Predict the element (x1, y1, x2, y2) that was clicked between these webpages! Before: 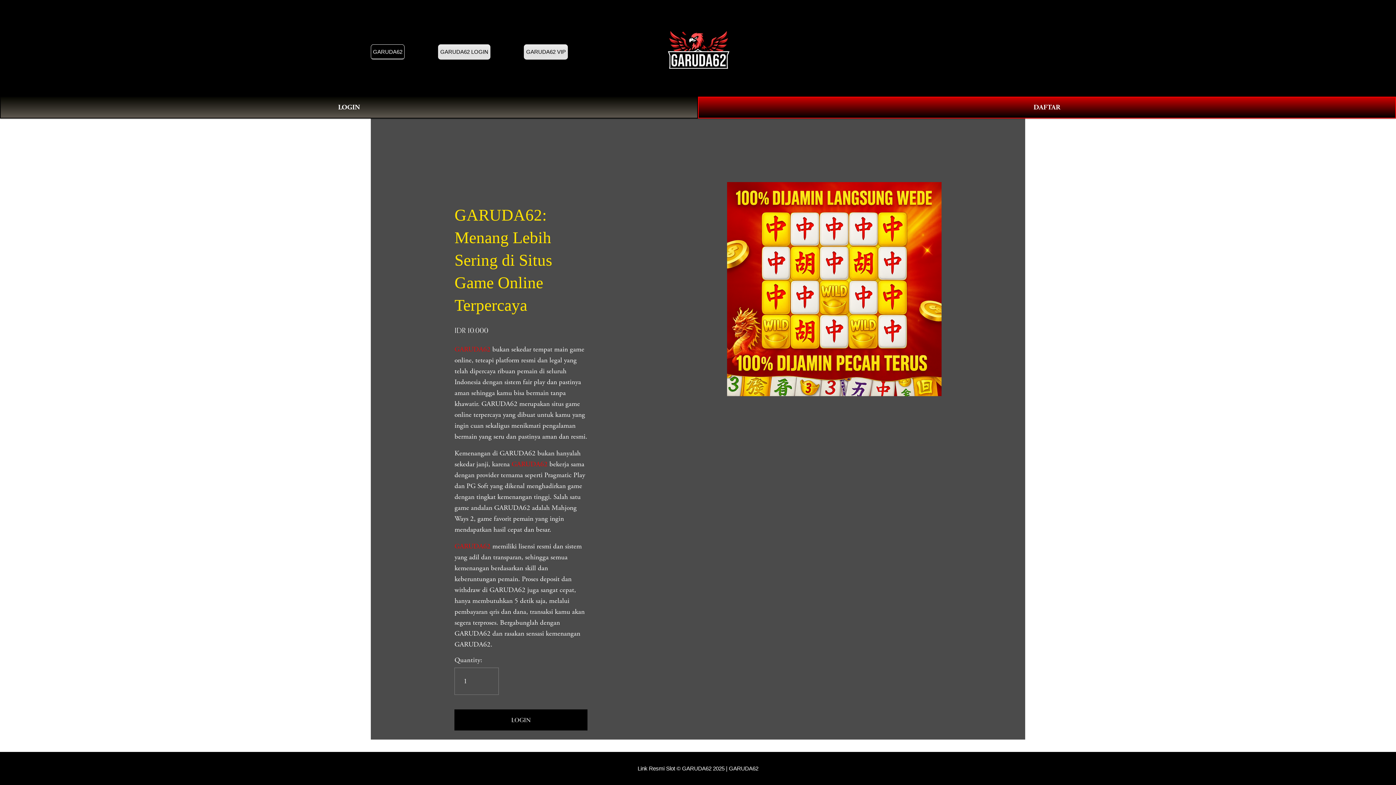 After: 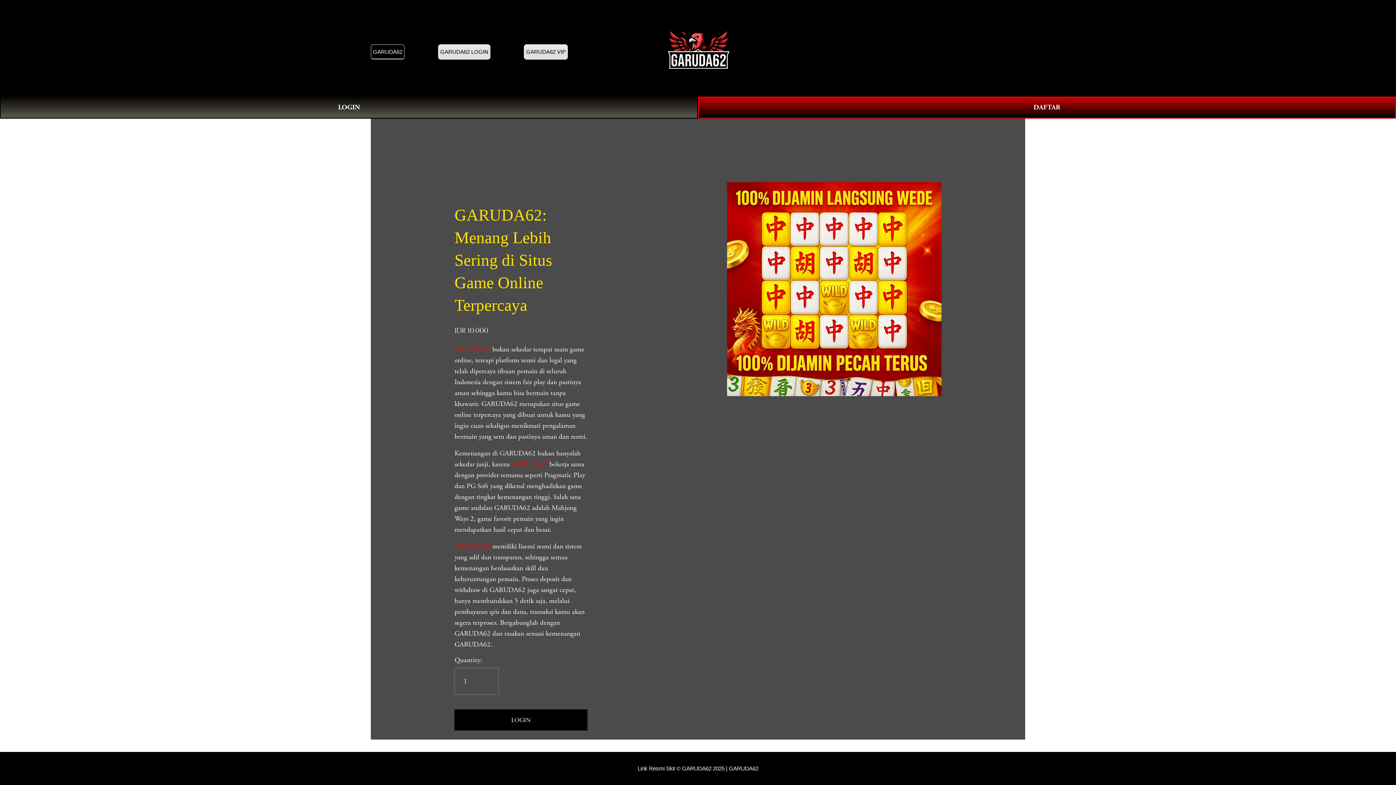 Action: bbox: (1011, 43, 1025, 52) label: 0